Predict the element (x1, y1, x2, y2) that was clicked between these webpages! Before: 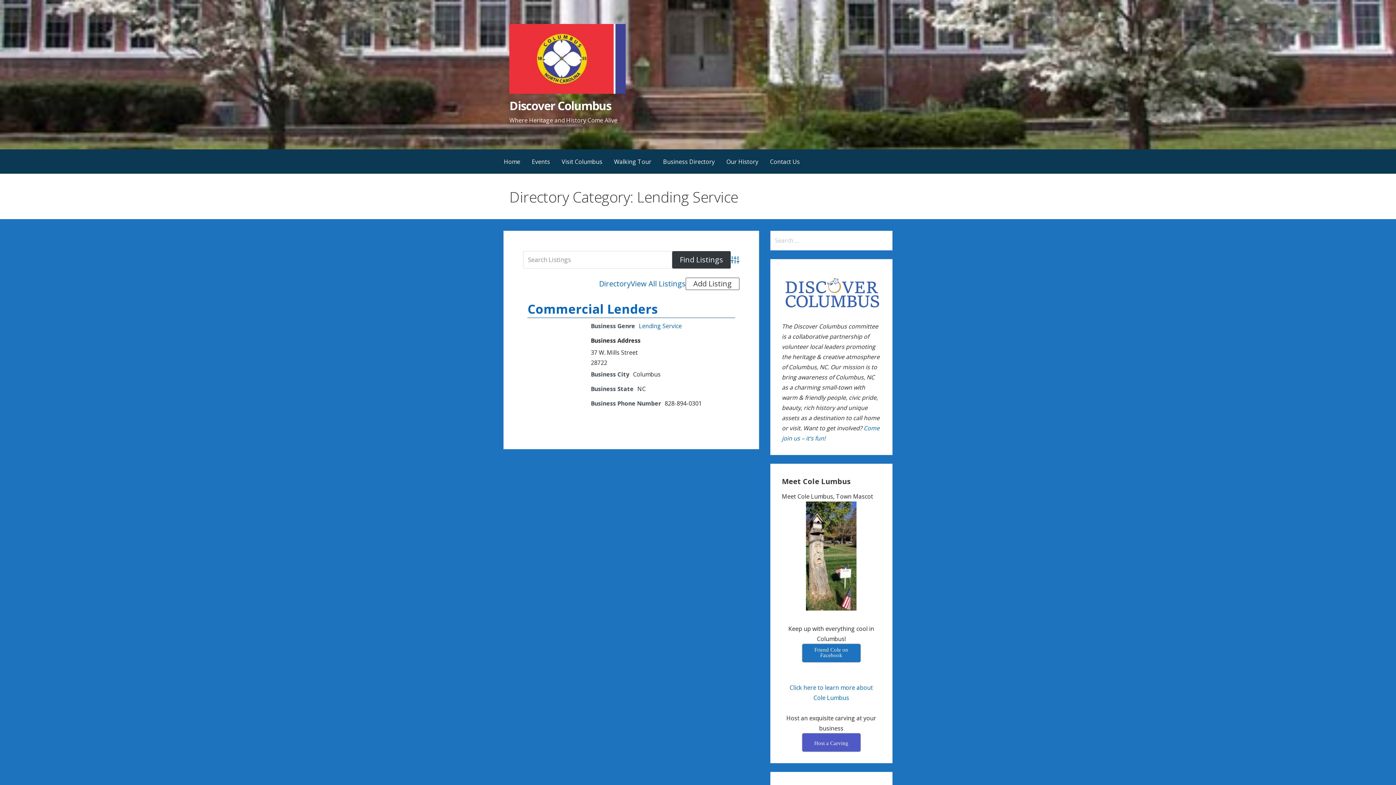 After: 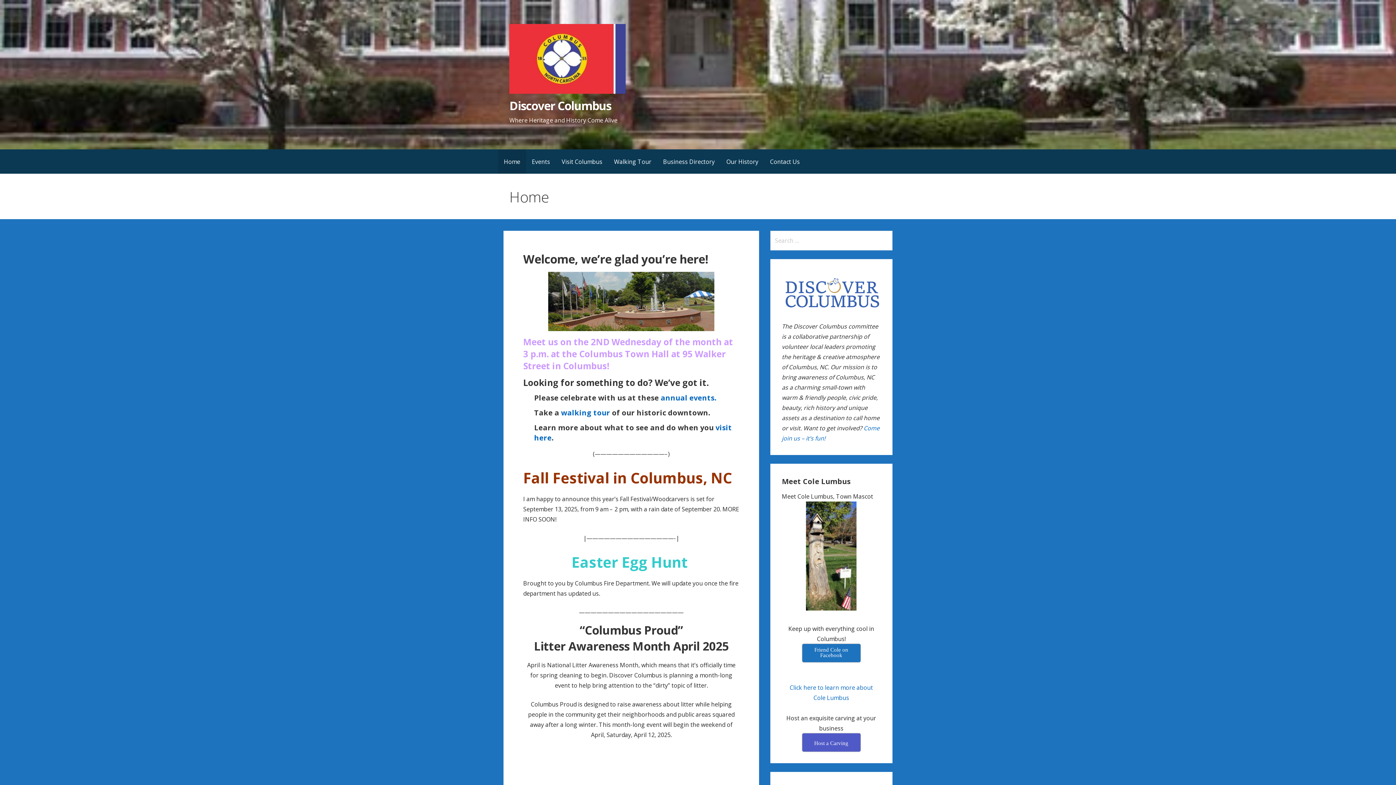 Action: label: Home bbox: (498, 149, 526, 173)